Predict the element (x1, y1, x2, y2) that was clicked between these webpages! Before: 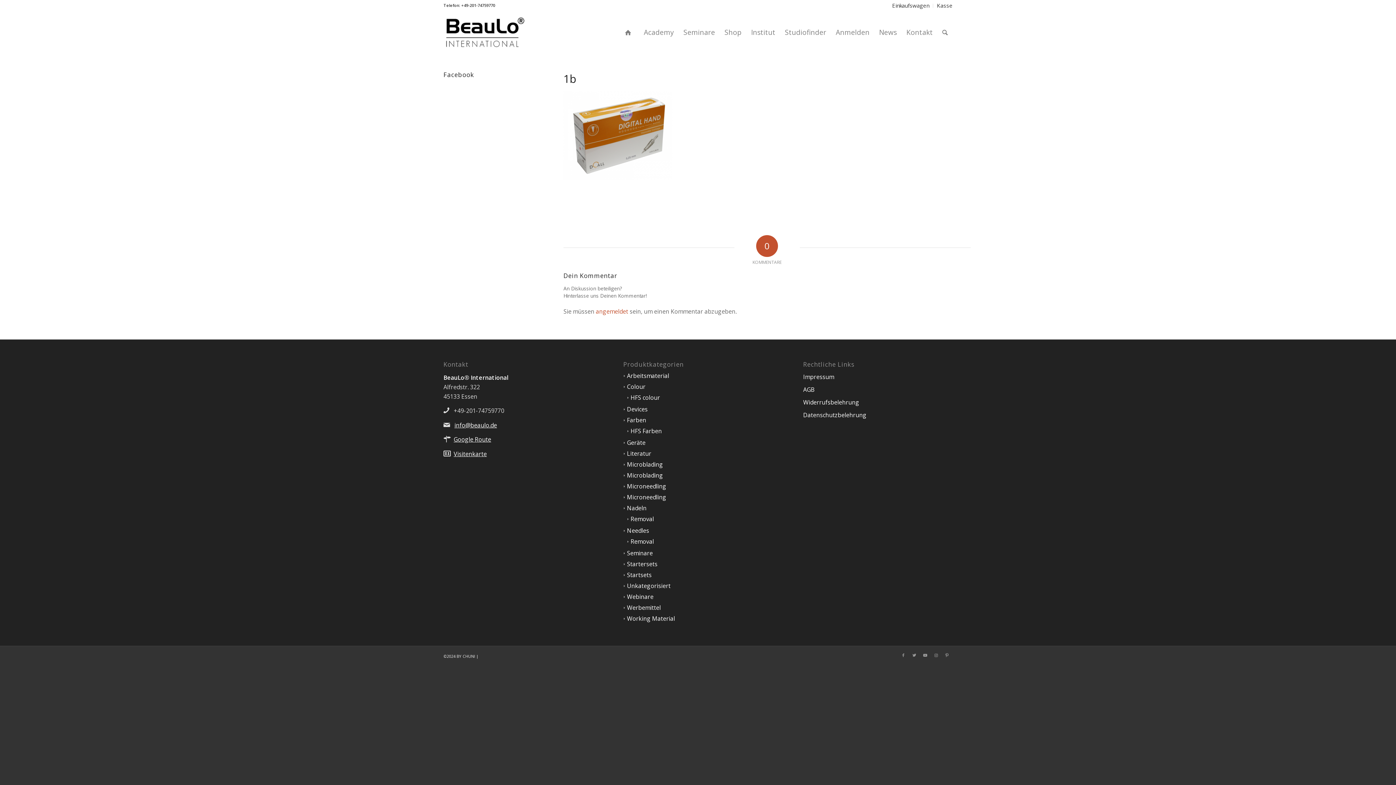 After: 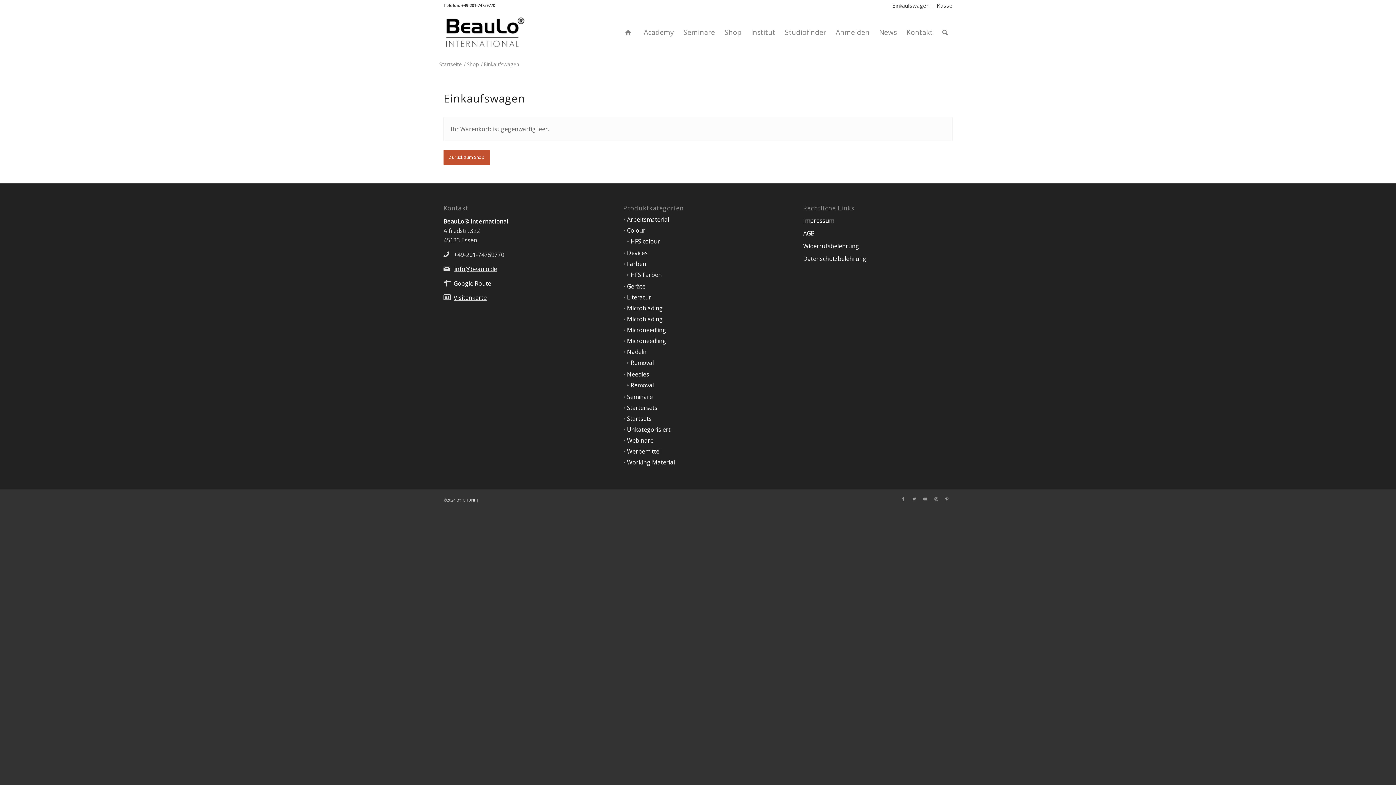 Action: bbox: (892, 0, 929, 11) label: Einkaufswagen